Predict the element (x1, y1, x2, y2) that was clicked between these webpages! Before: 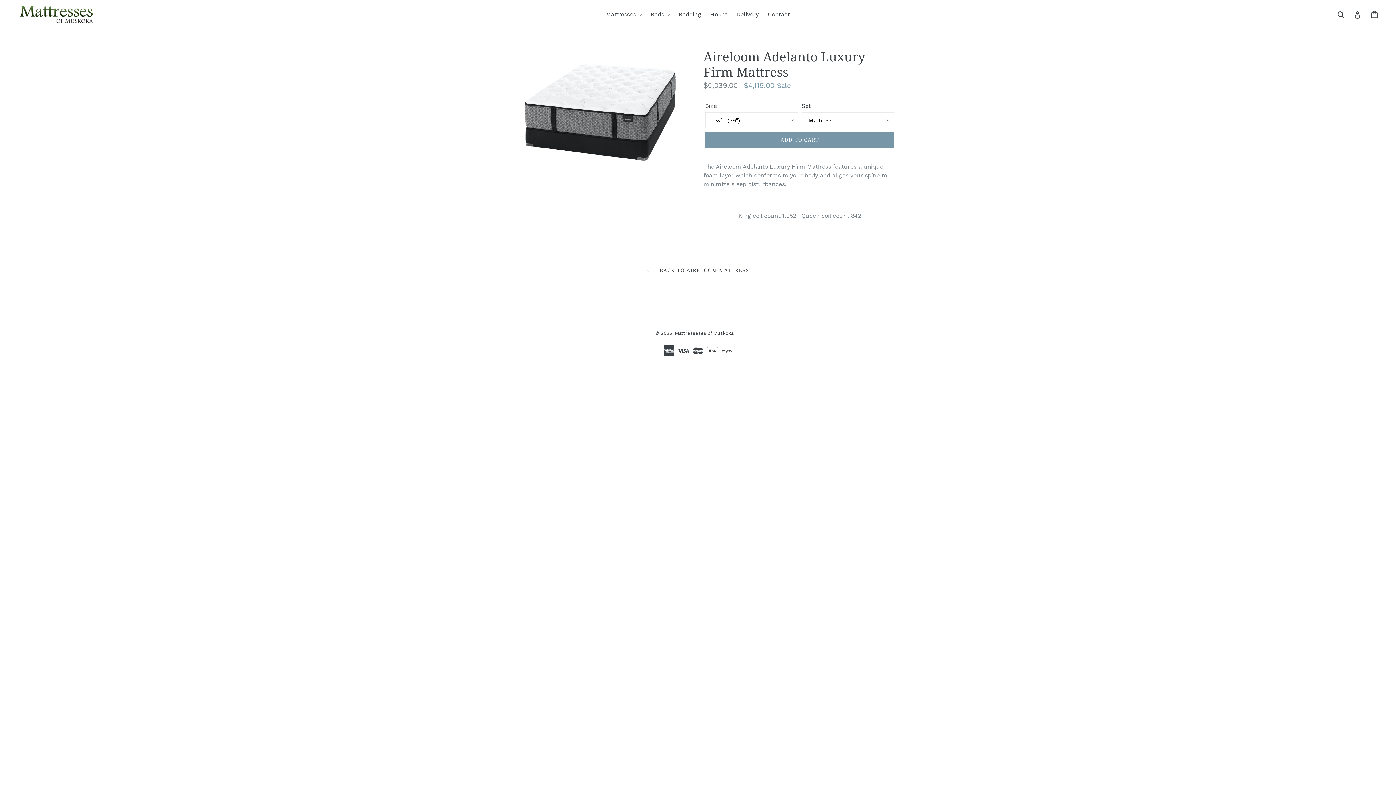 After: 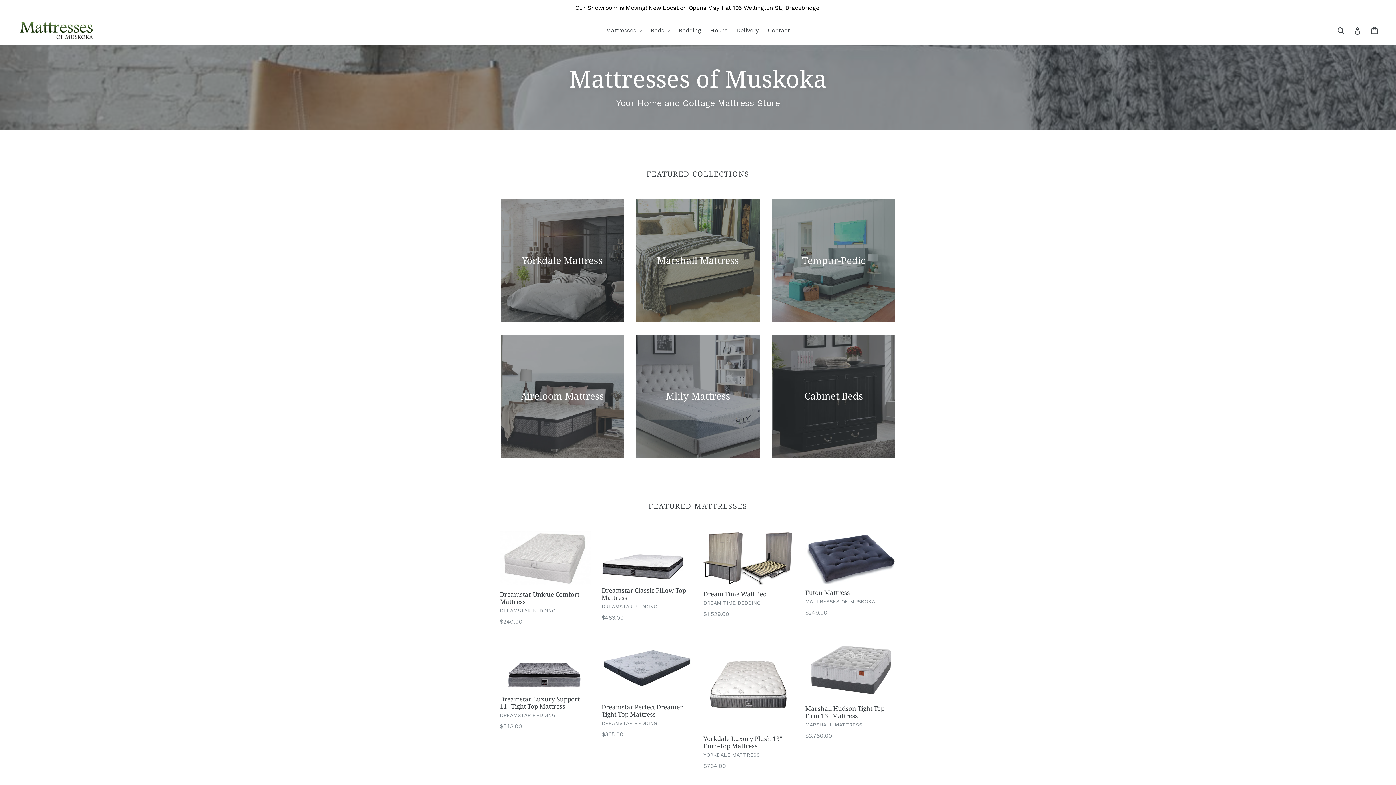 Action: label: Mattresseses of Muskoka bbox: (675, 330, 733, 335)